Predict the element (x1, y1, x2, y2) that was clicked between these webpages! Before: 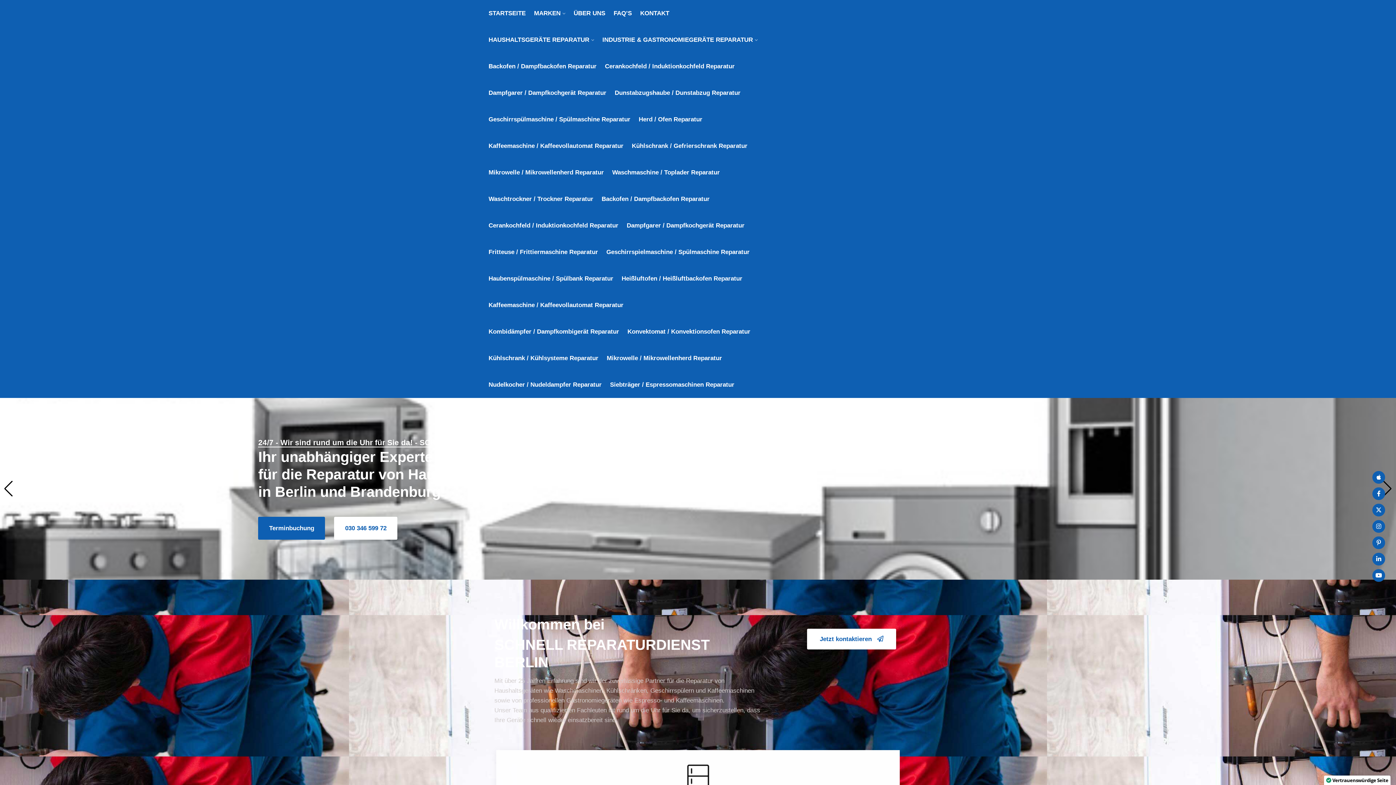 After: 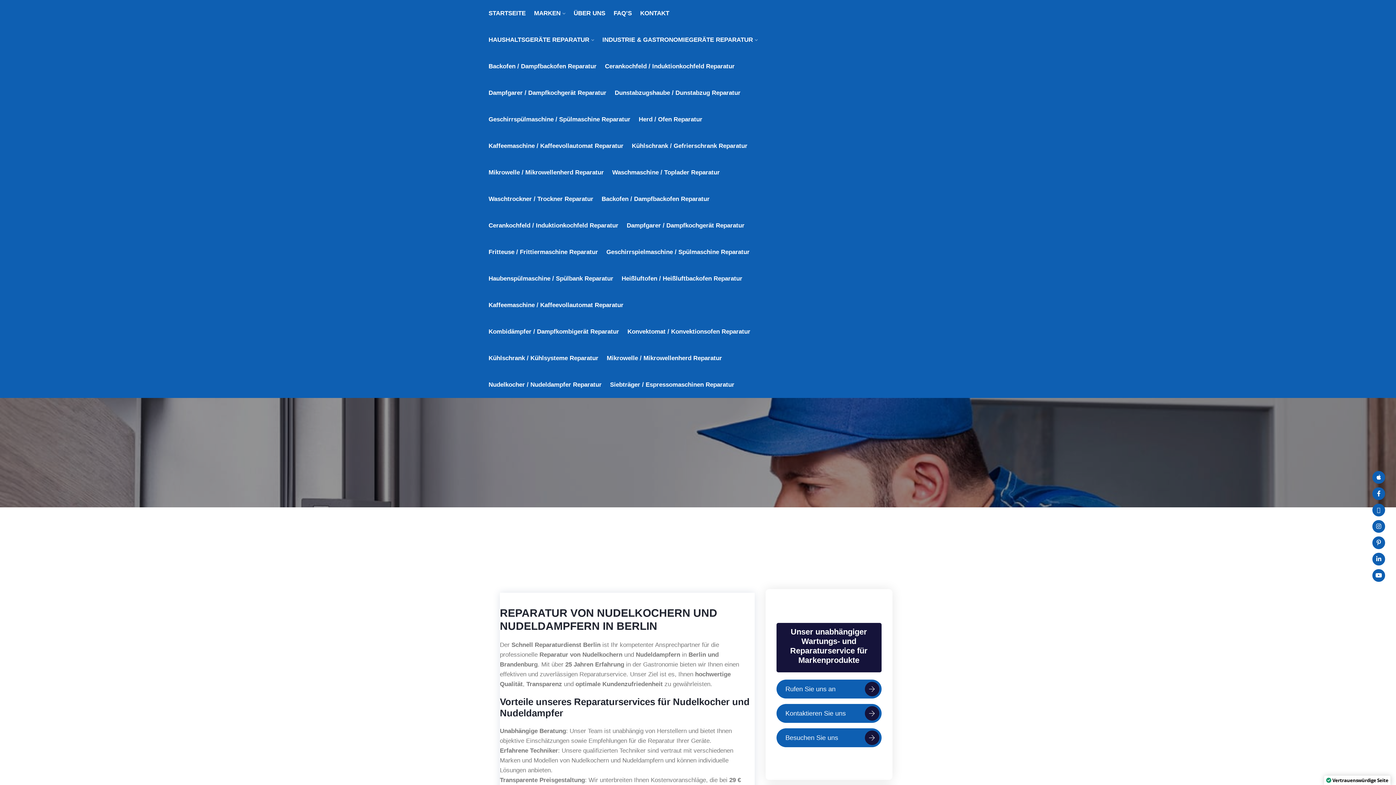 Action: bbox: (488, 380, 601, 389) label: Nudelkocher / Nudeldampfer Reparatur